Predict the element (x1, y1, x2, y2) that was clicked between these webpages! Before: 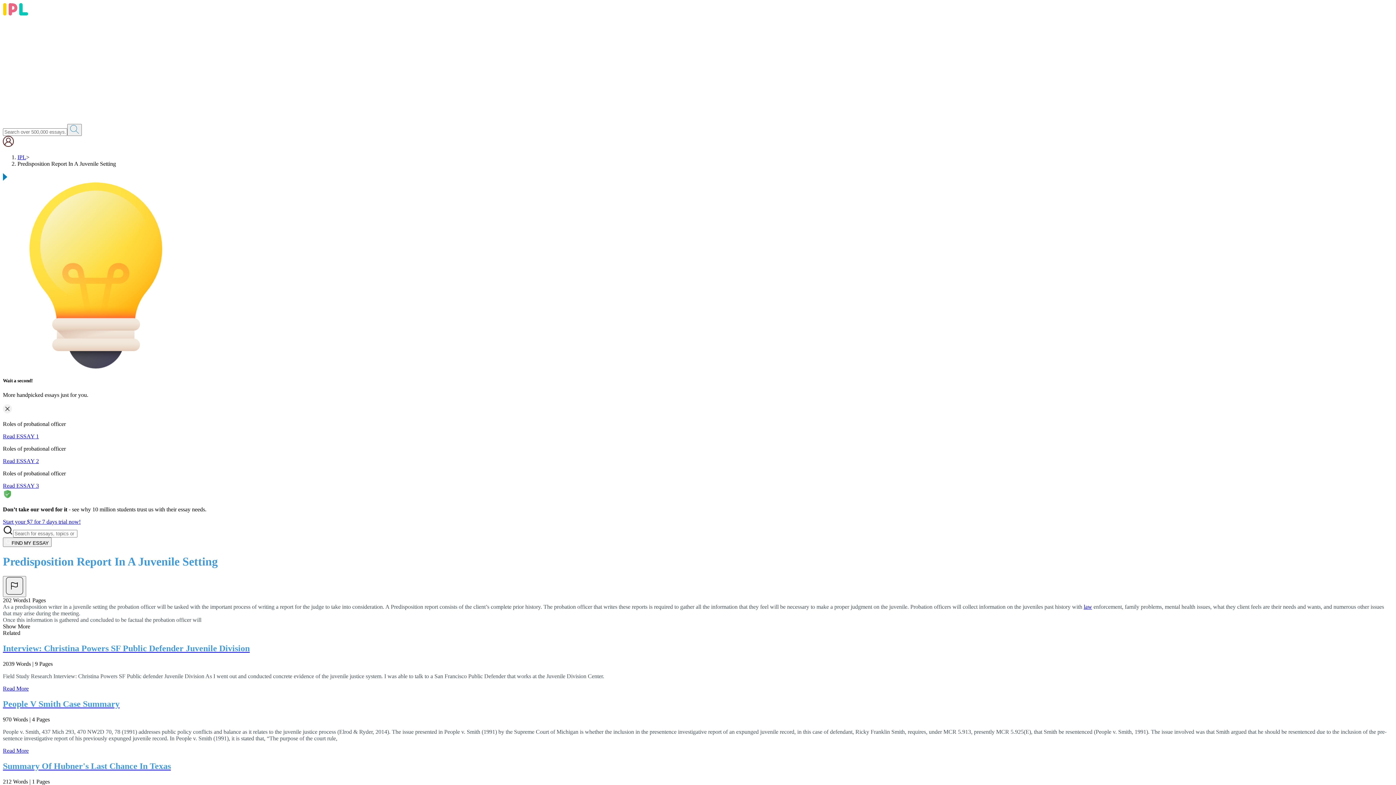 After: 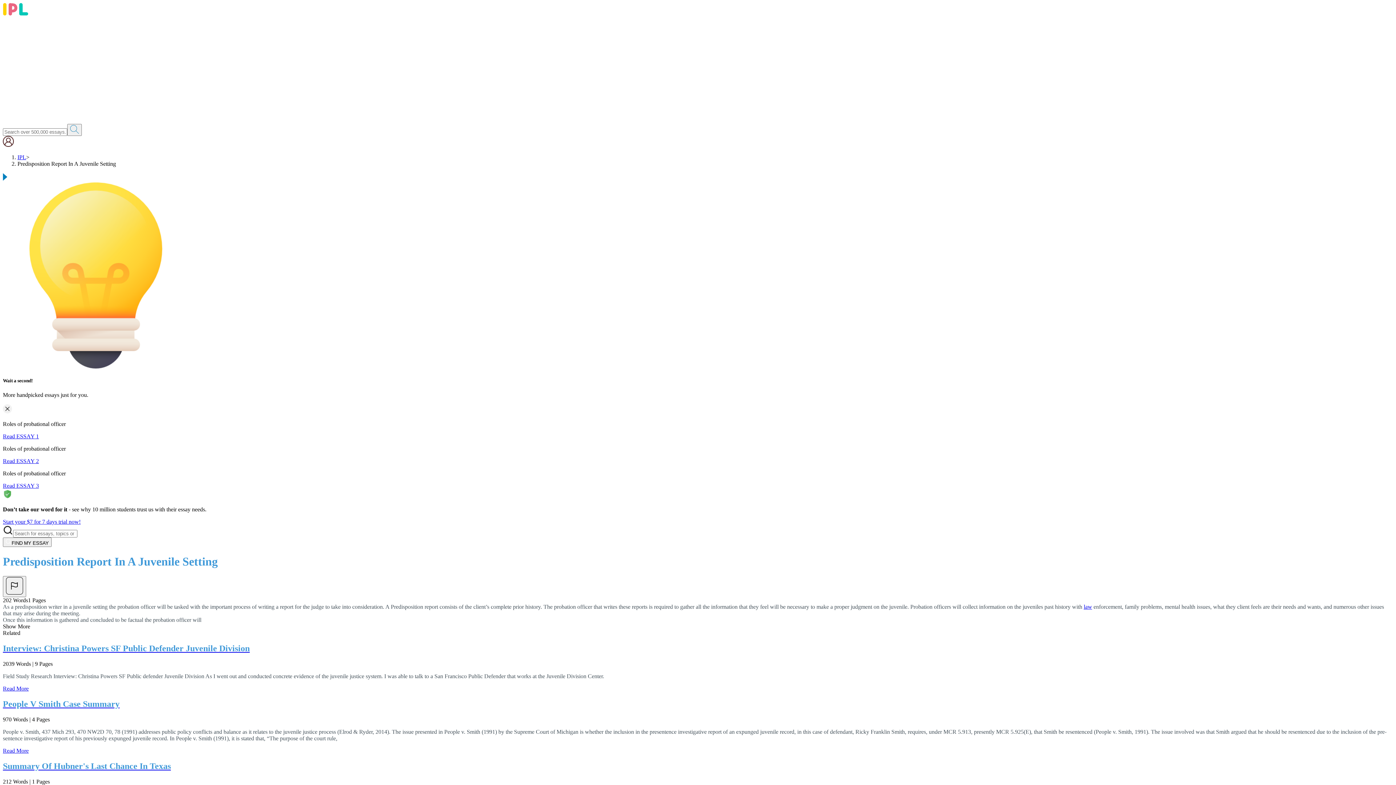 Action: label: Show More bbox: (2, 623, 30, 629)